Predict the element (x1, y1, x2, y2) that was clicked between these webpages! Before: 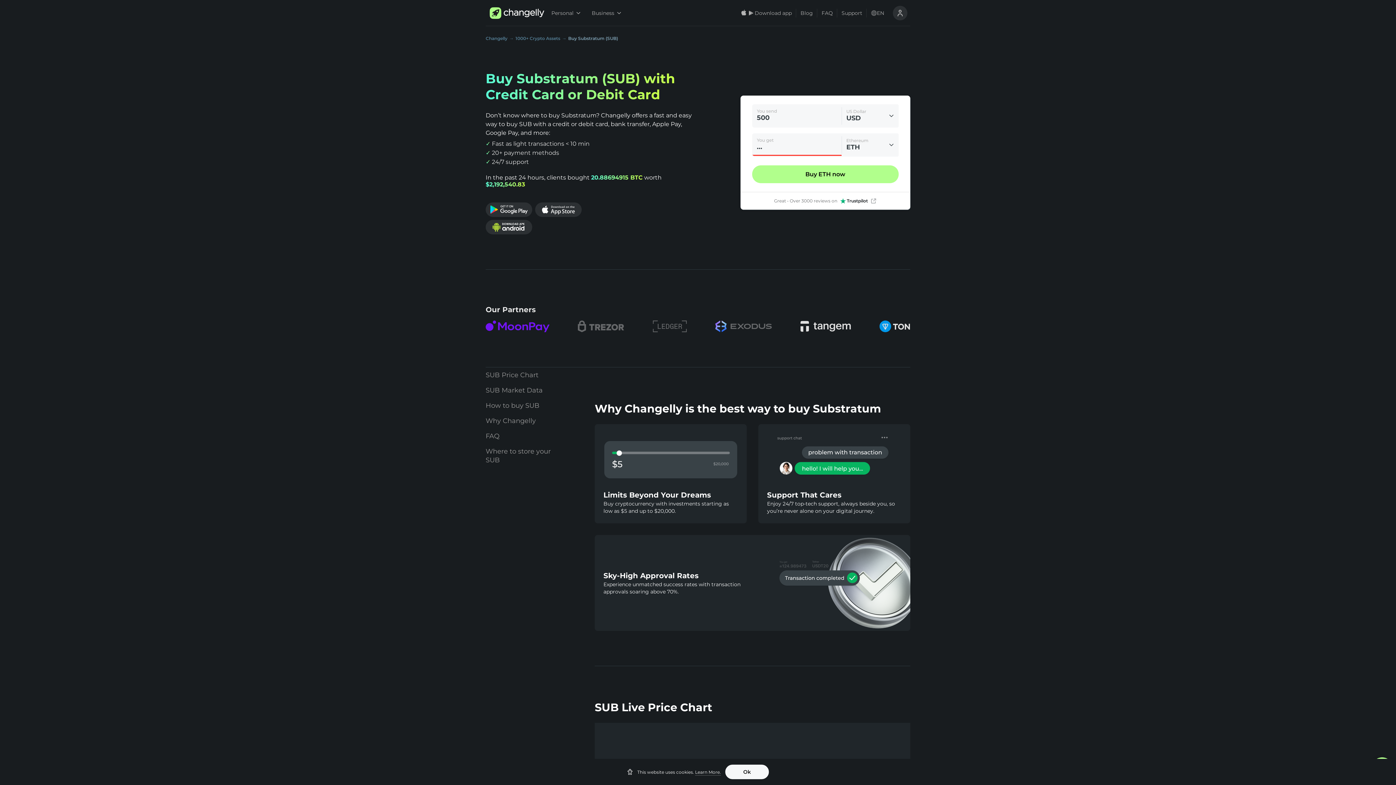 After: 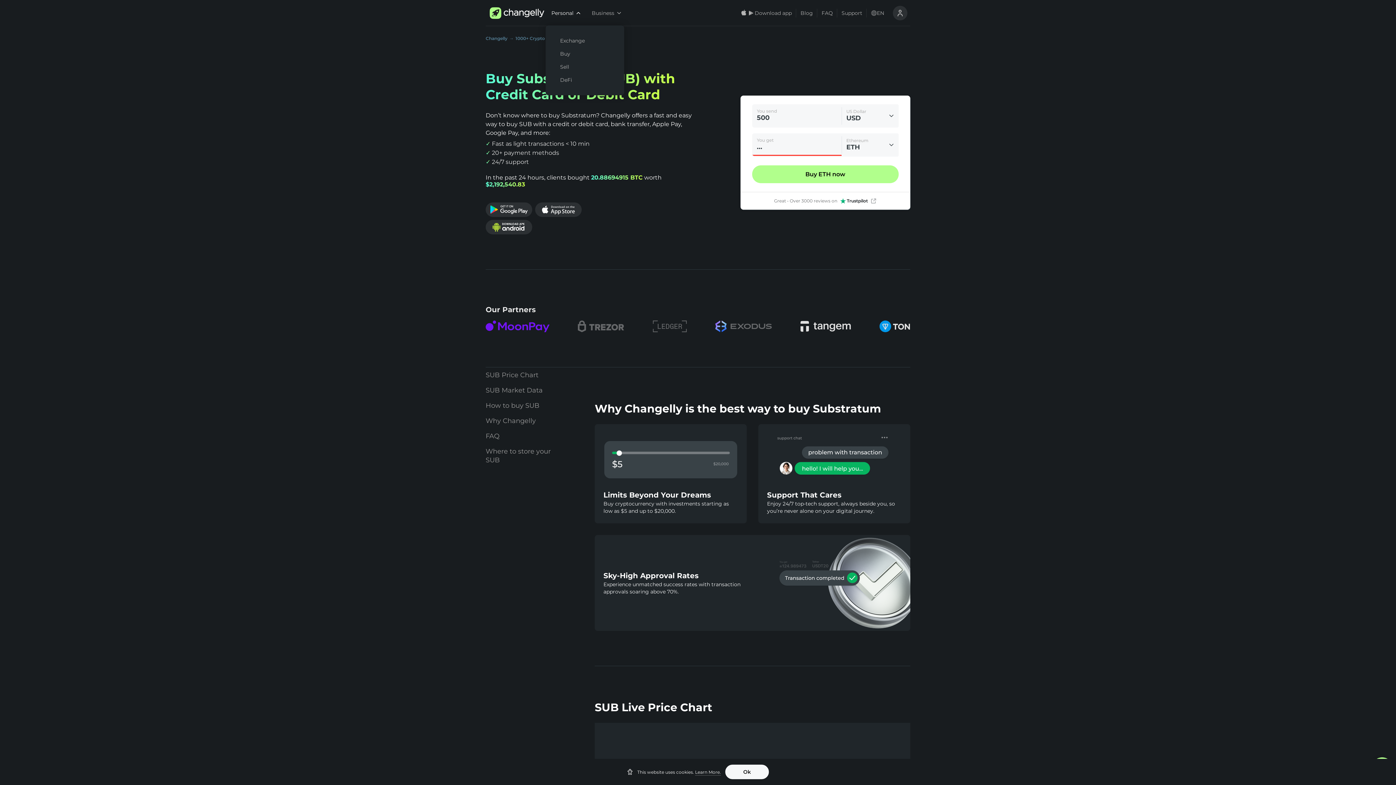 Action: label: Personal bbox: (545, 0, 586, 26)